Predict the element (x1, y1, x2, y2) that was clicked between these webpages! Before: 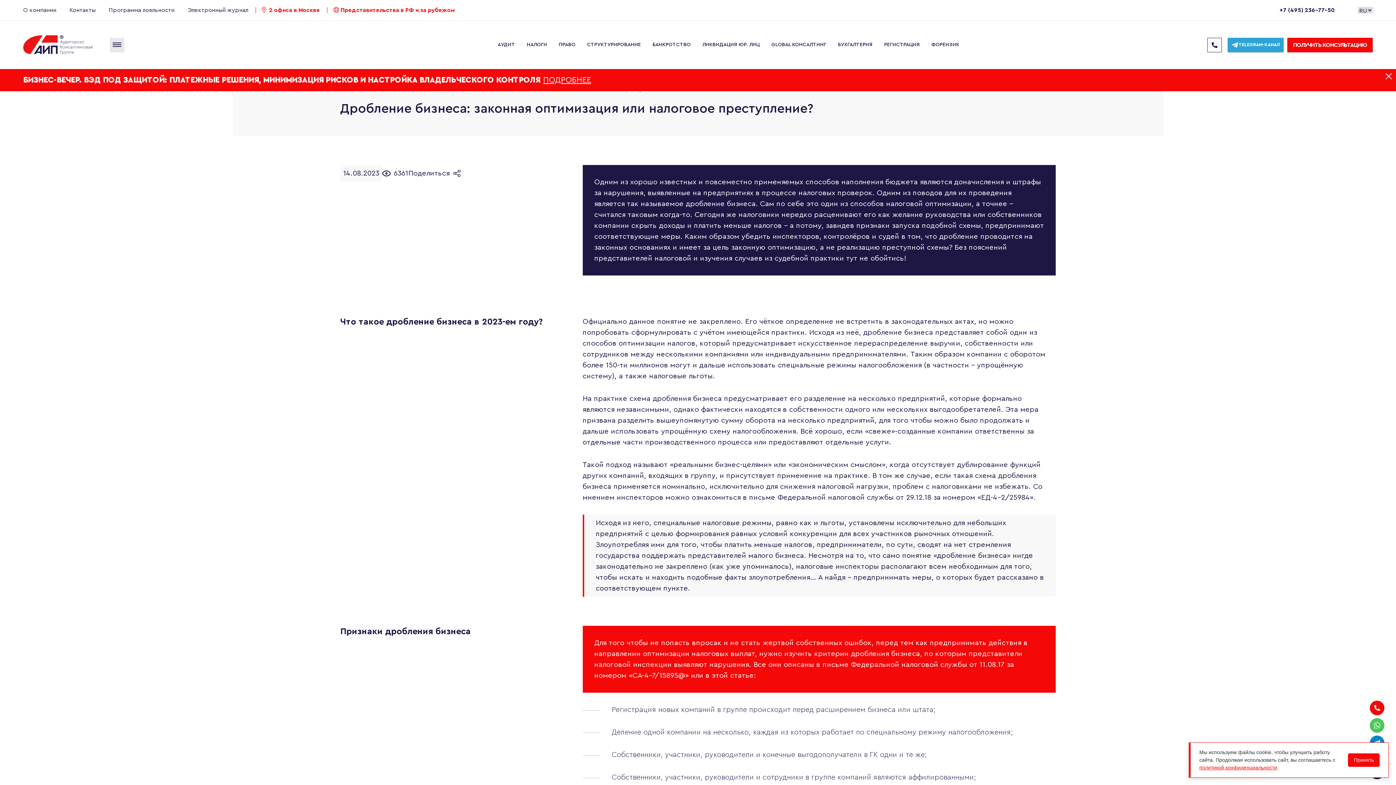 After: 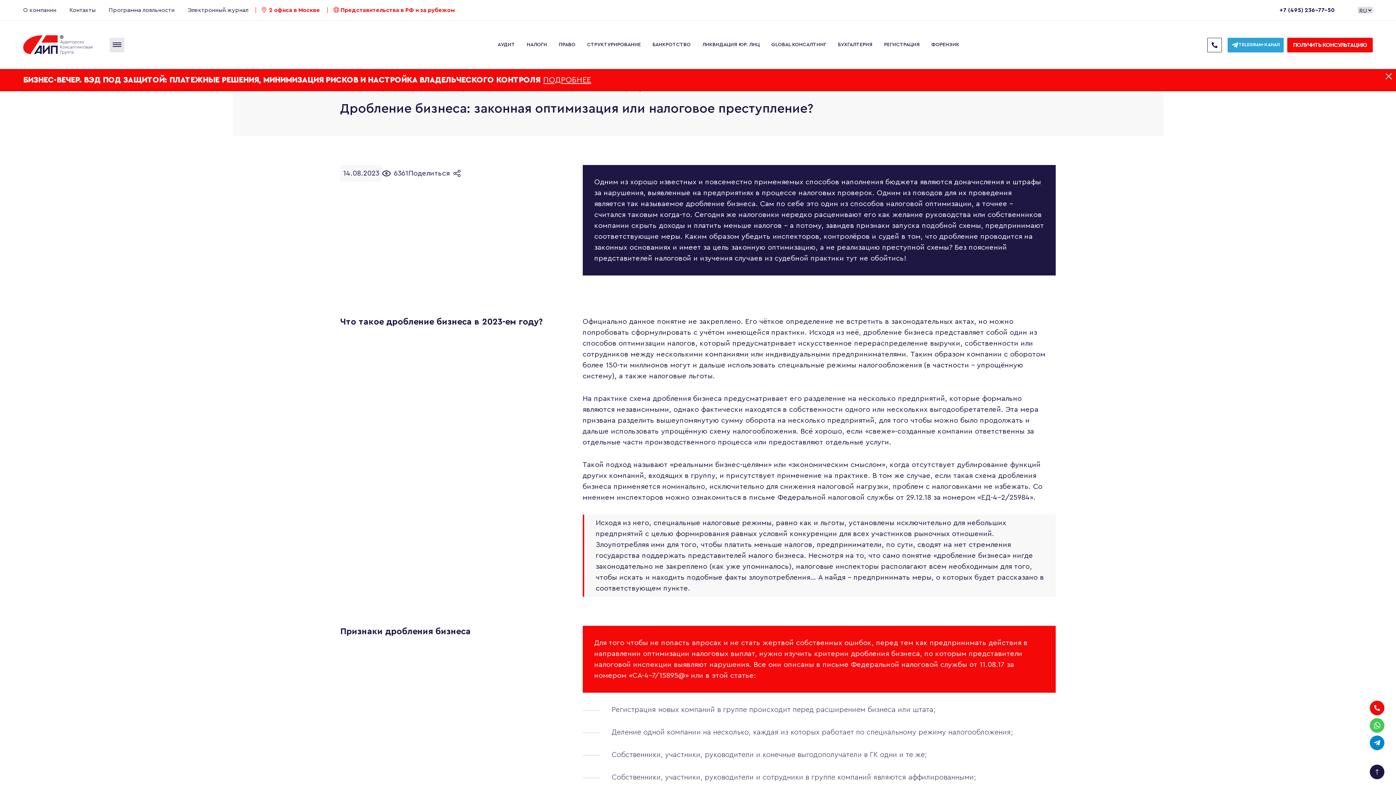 Action: bbox: (1348, 753, 1380, 767) label: Принять